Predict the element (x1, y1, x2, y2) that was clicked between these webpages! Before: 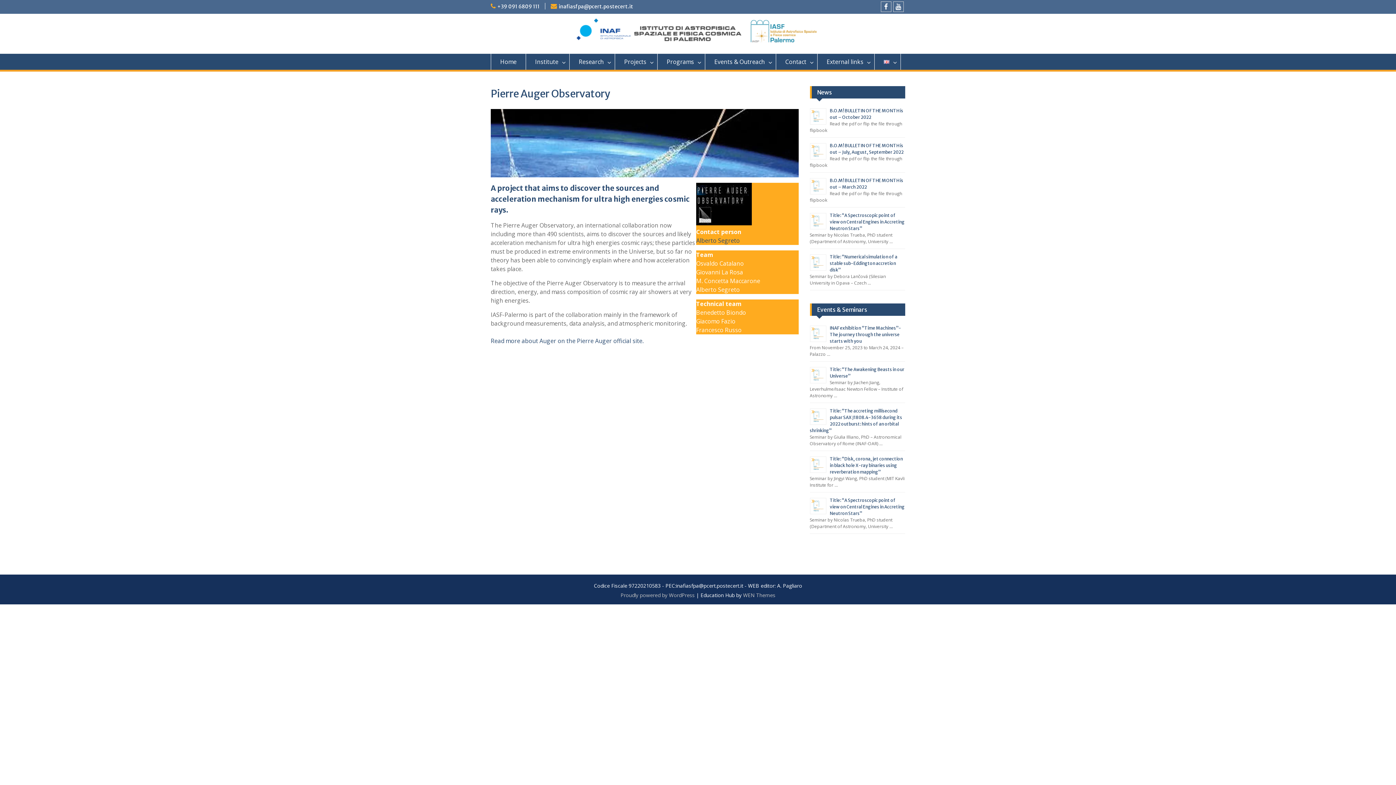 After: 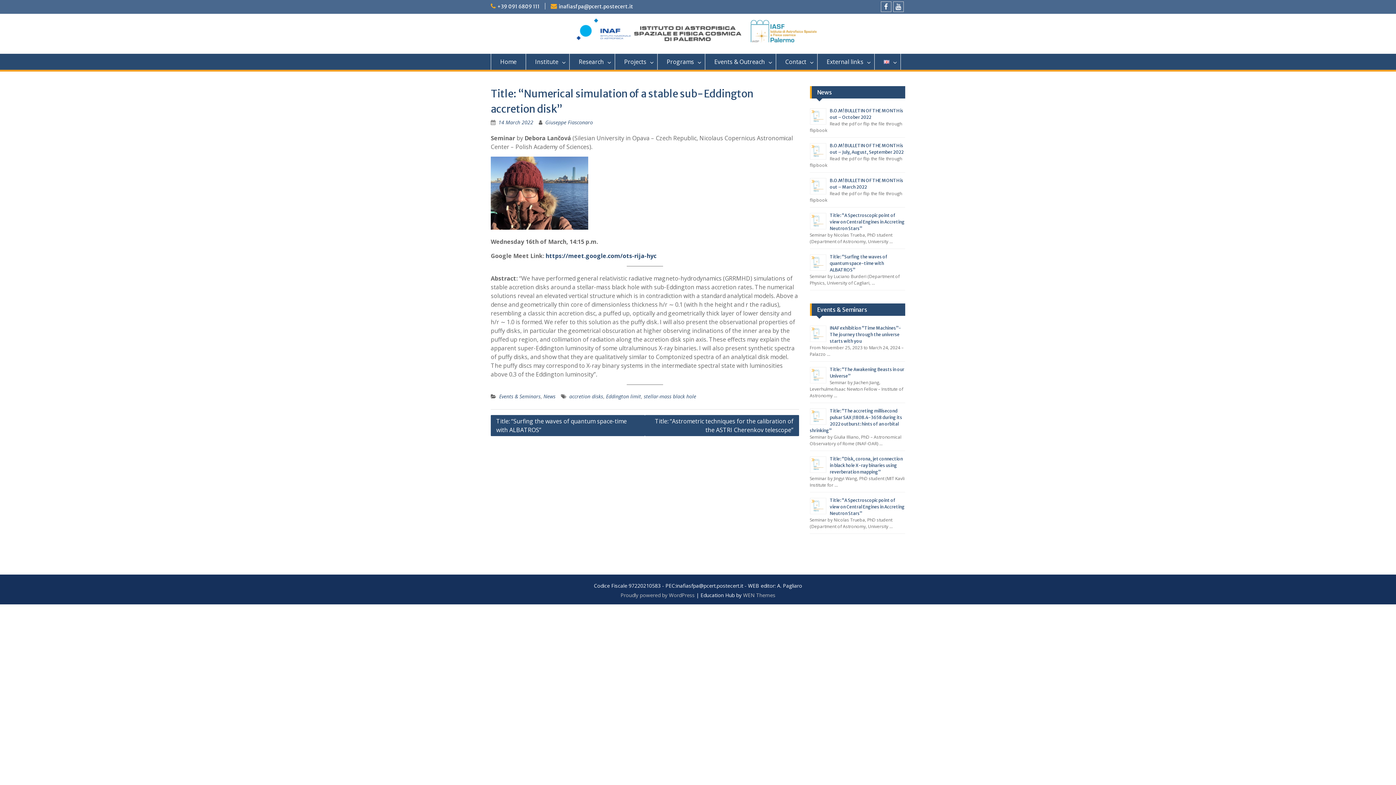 Action: label: Title: “Numerical simulation of a stable sub-Eddington accretion disk” bbox: (830, 254, 897, 272)